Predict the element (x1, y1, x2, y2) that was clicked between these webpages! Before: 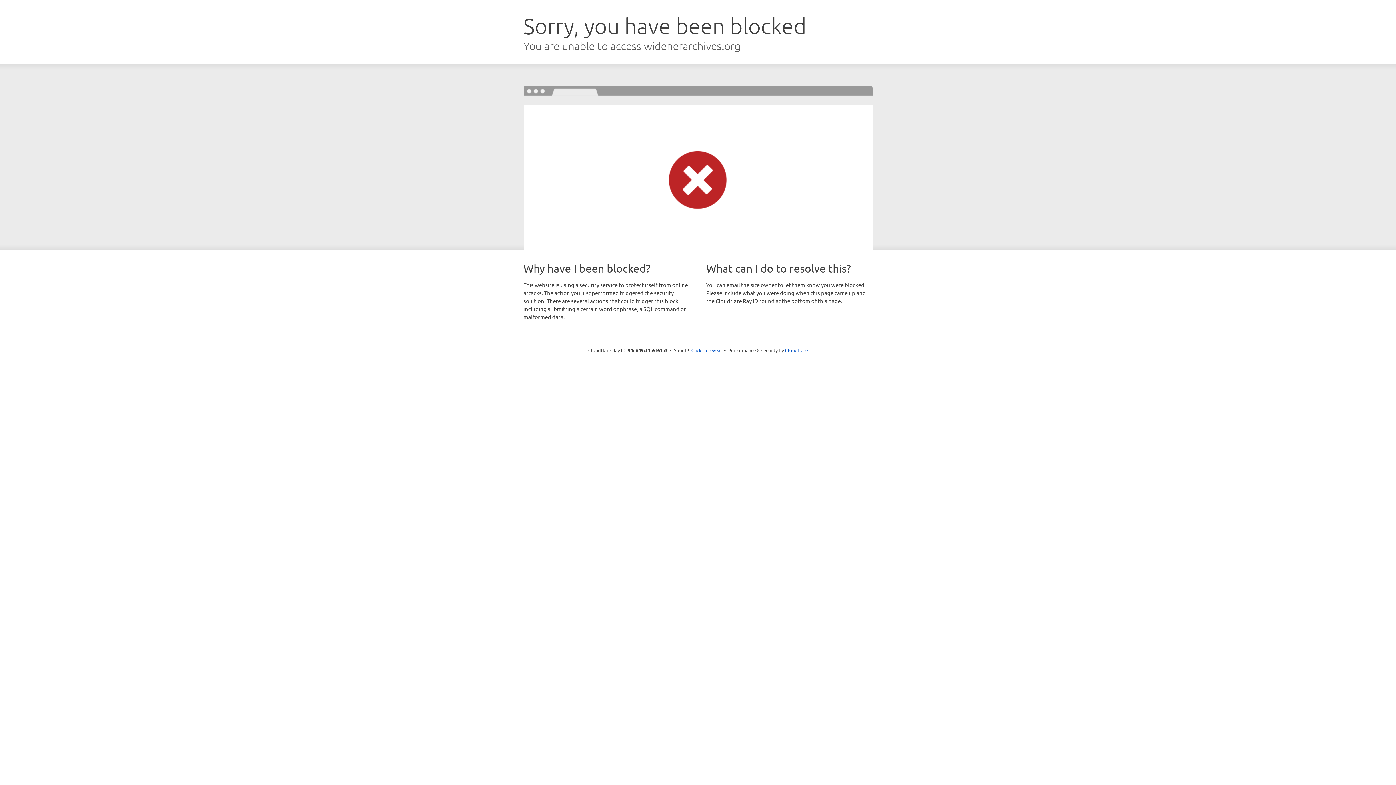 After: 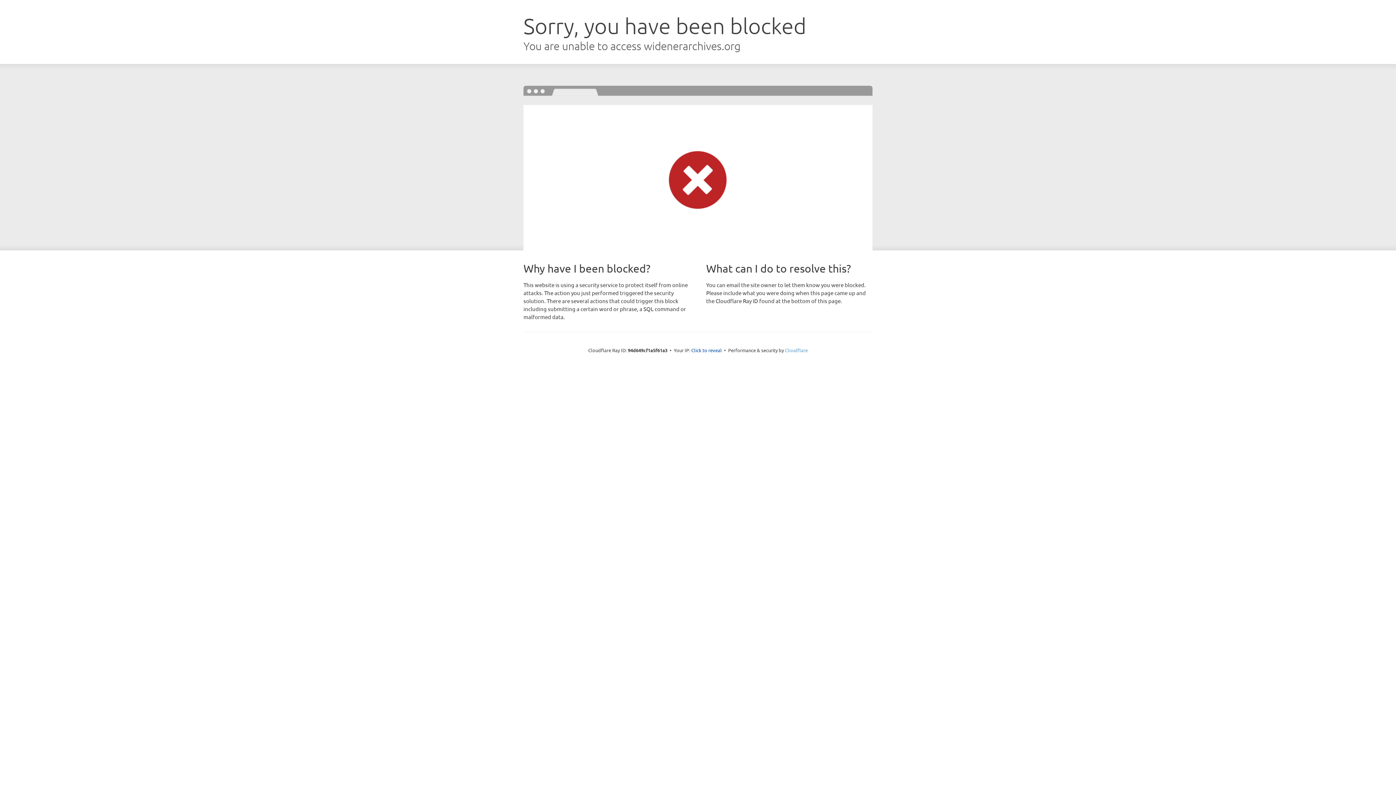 Action: bbox: (785, 347, 808, 353) label: Cloudflare